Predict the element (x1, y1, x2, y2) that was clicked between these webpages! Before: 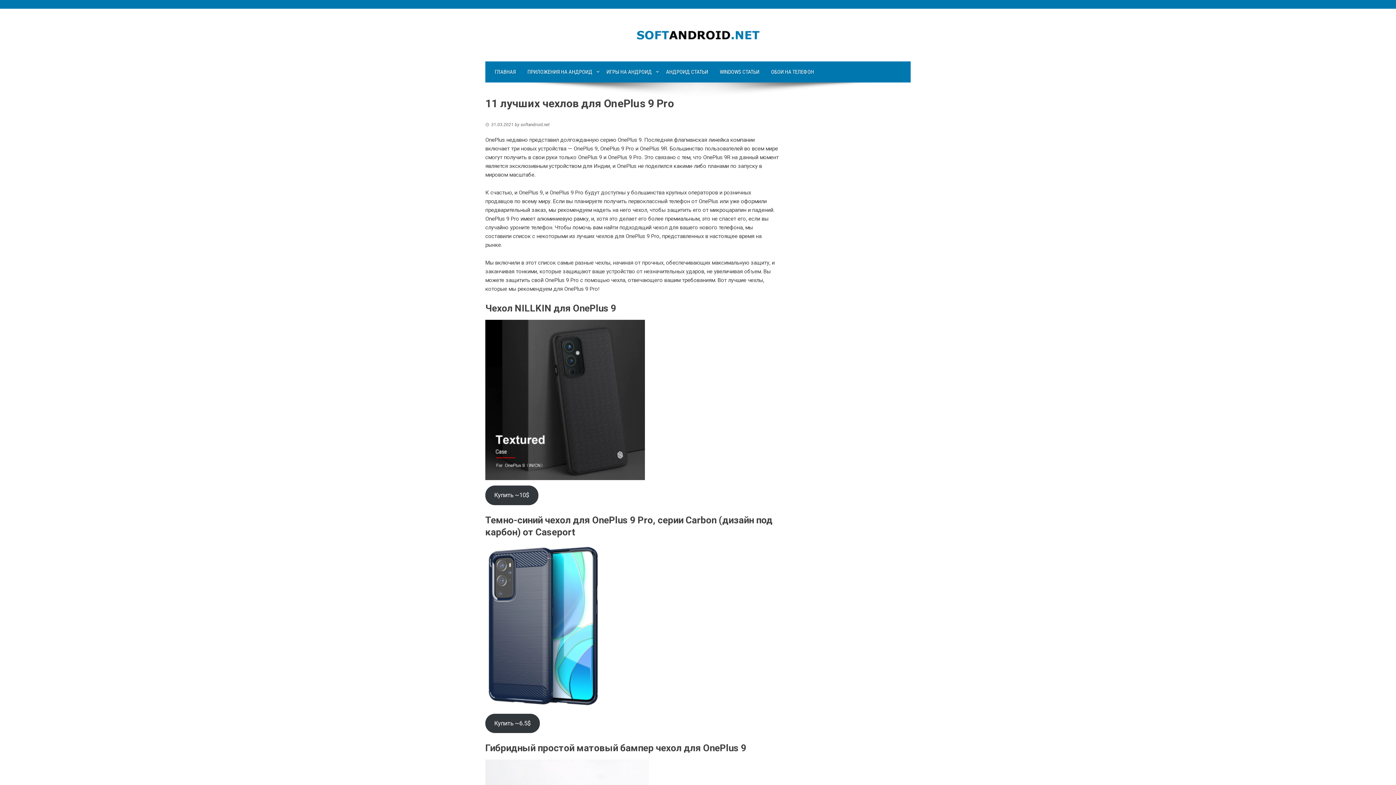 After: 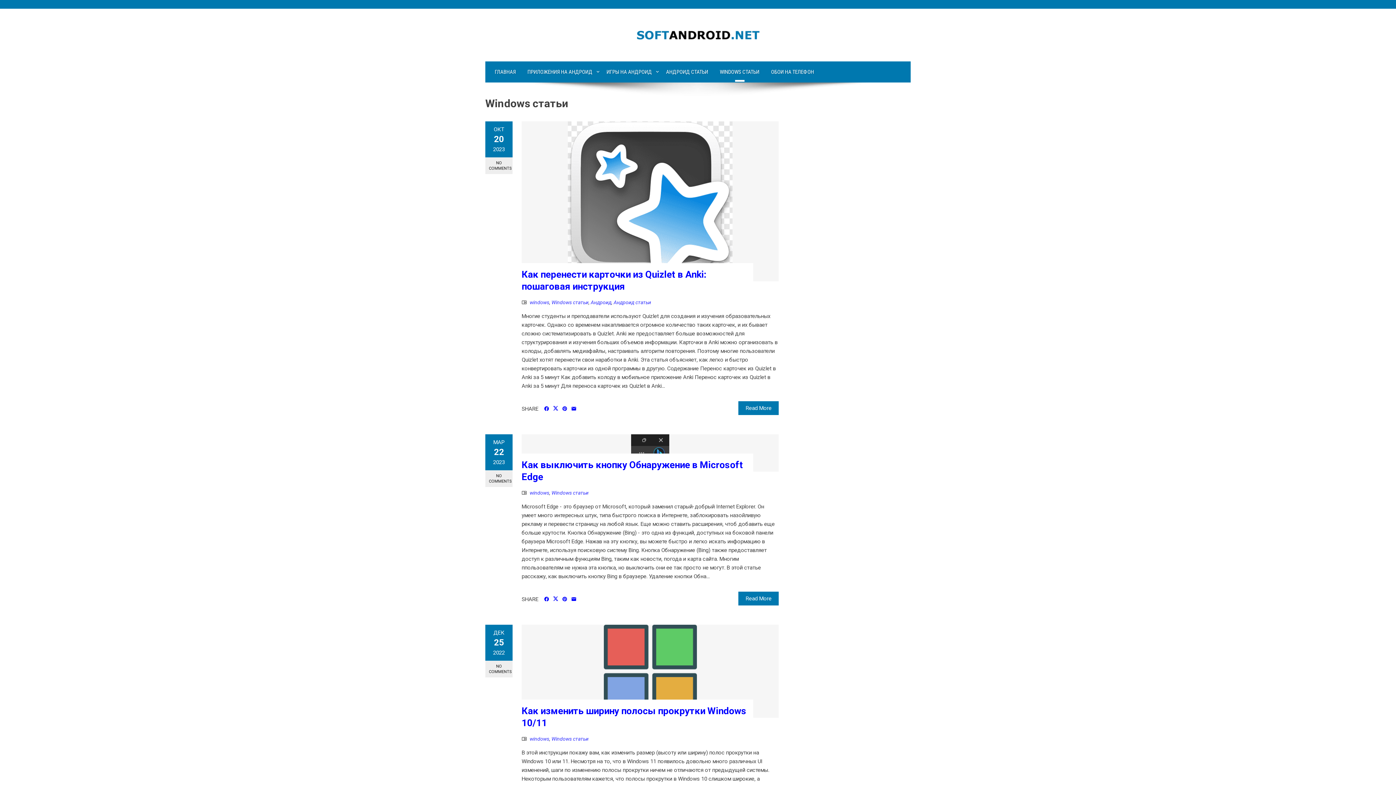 Action: bbox: (714, 61, 765, 82) label: WINDOWS СТАТЬИ